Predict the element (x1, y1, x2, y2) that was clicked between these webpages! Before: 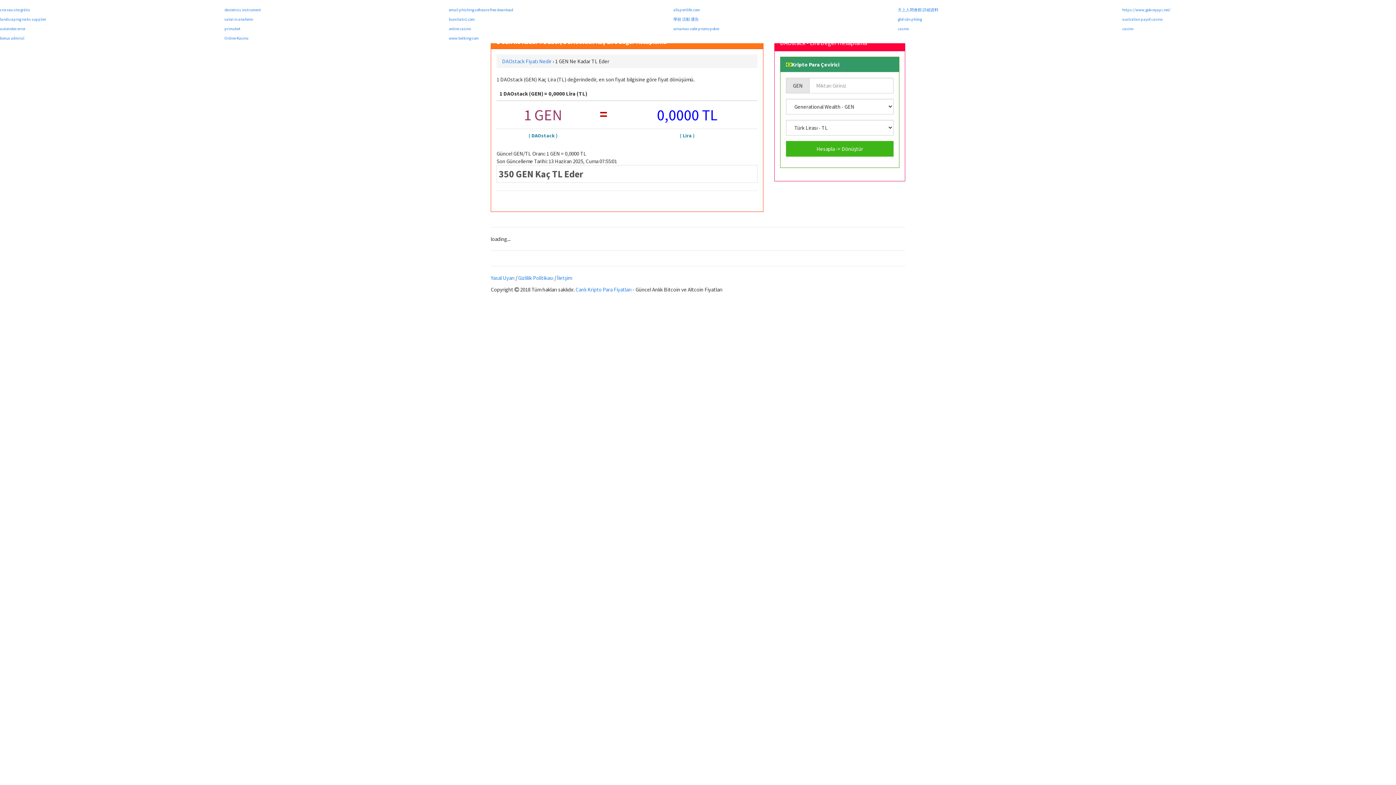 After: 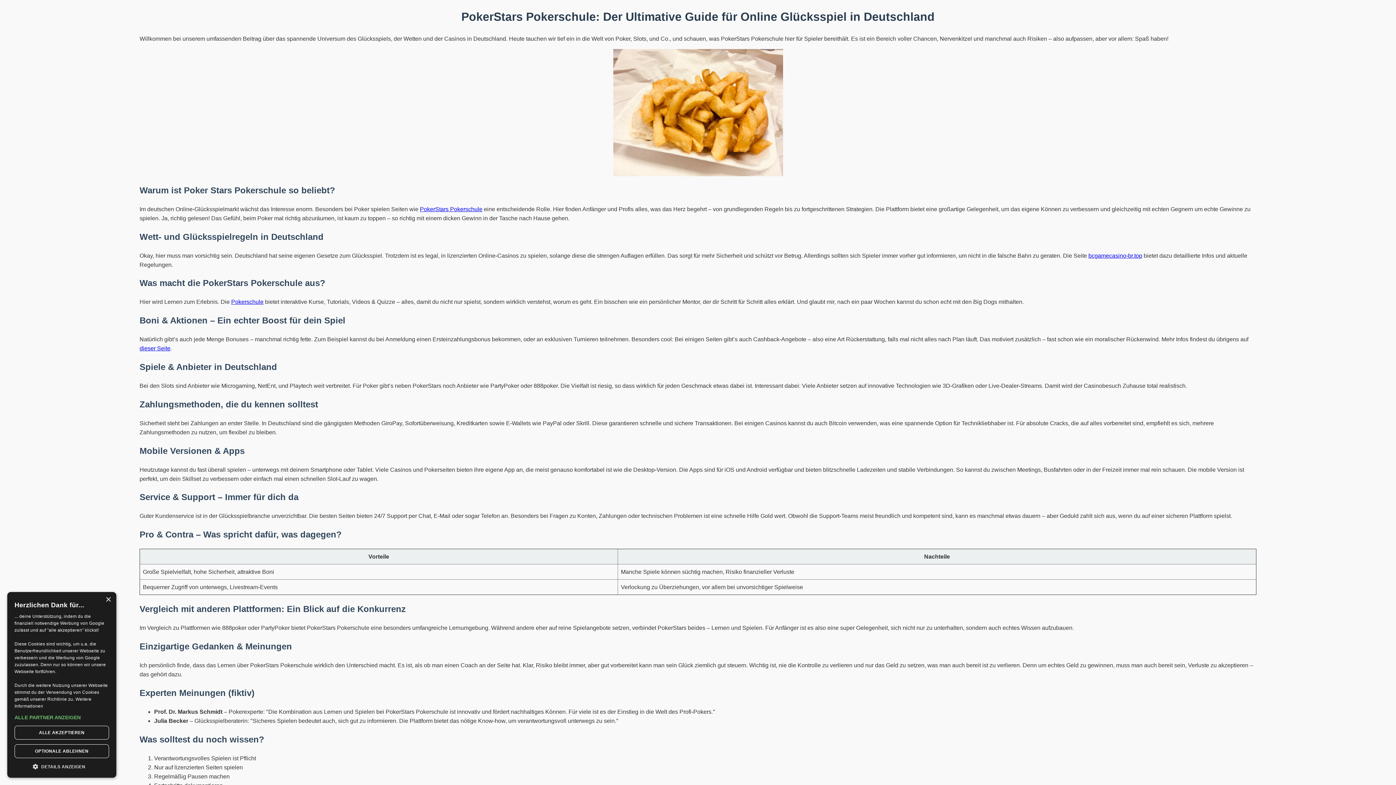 Action: label: Online-Kasino bbox: (224, 35, 248, 40)